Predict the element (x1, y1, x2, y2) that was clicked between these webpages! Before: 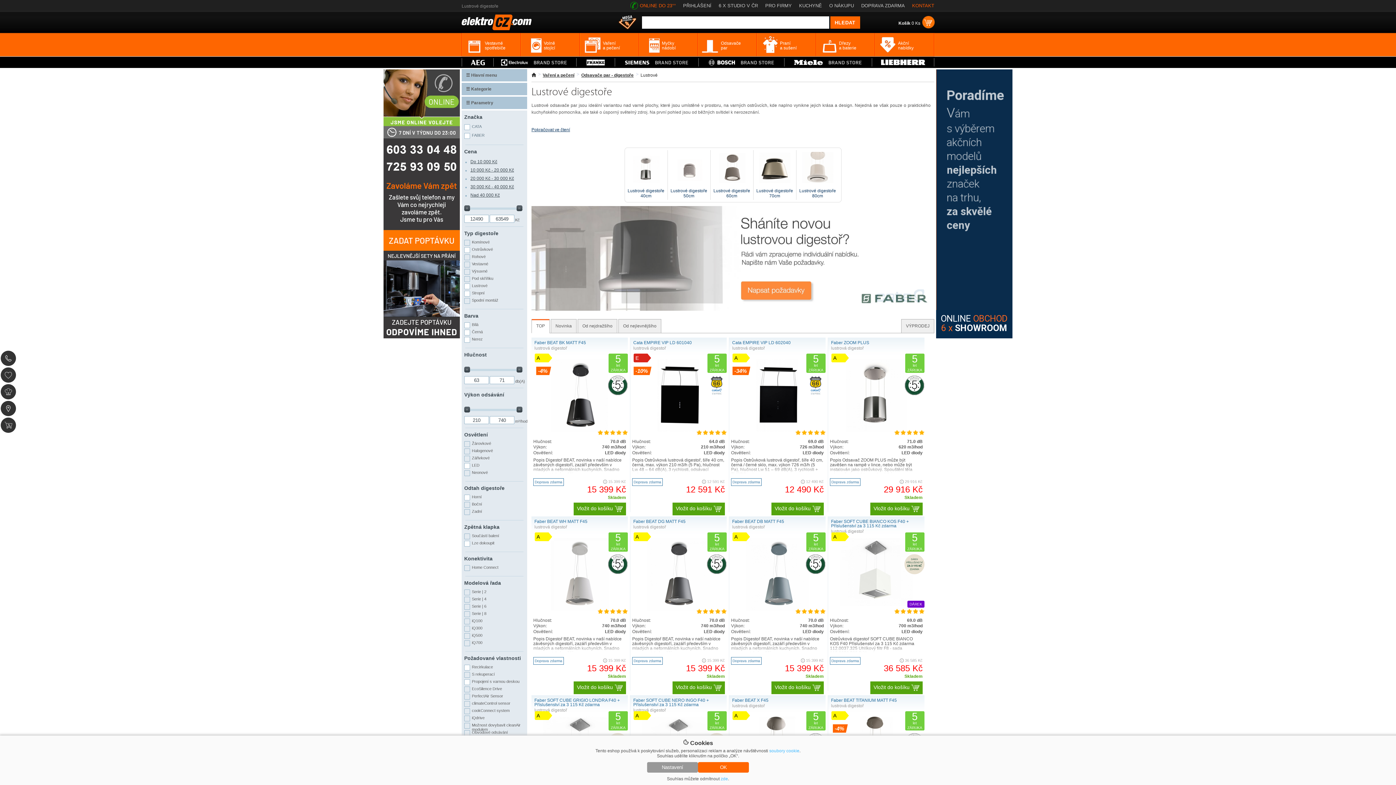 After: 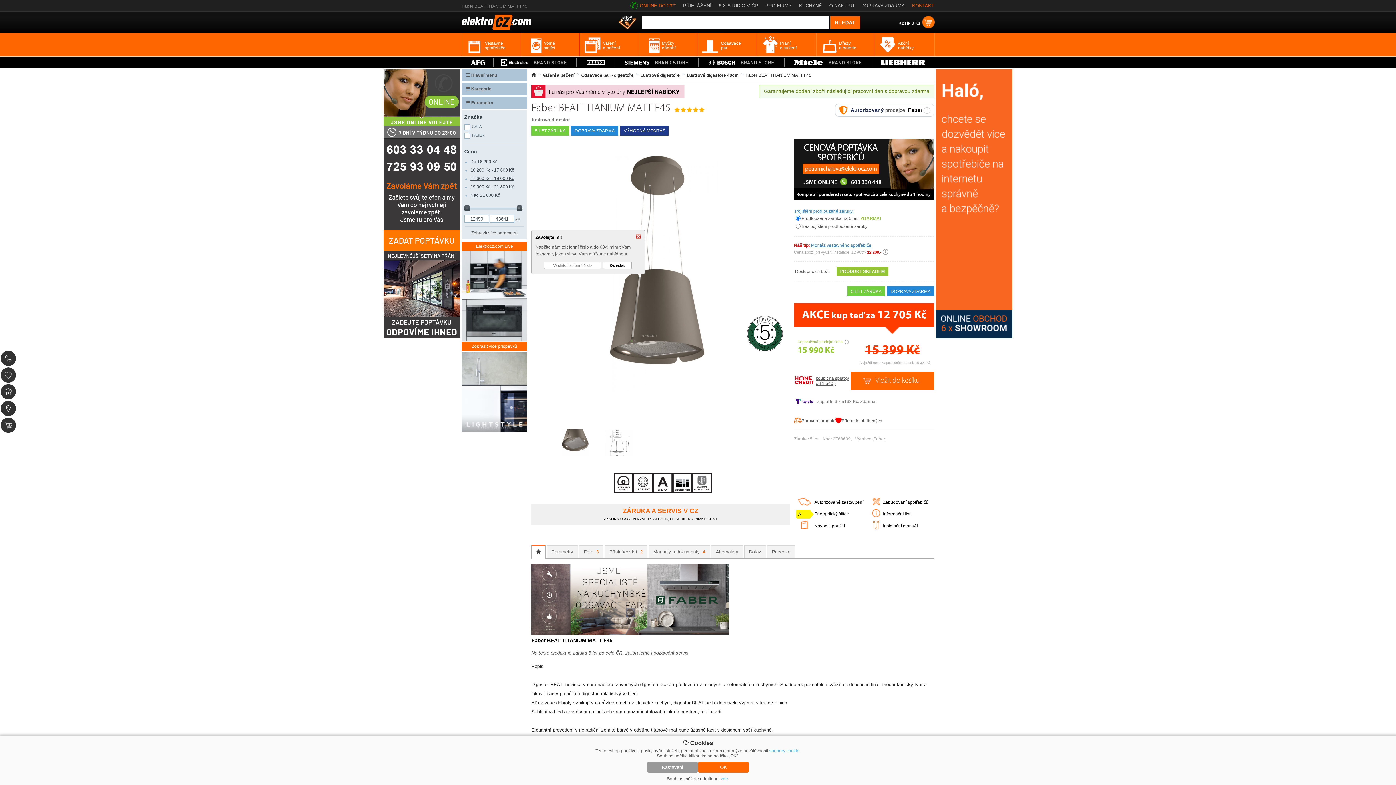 Action: bbox: (831, 698, 897, 703) label: Faber BEAT TITANIUM MATT F45